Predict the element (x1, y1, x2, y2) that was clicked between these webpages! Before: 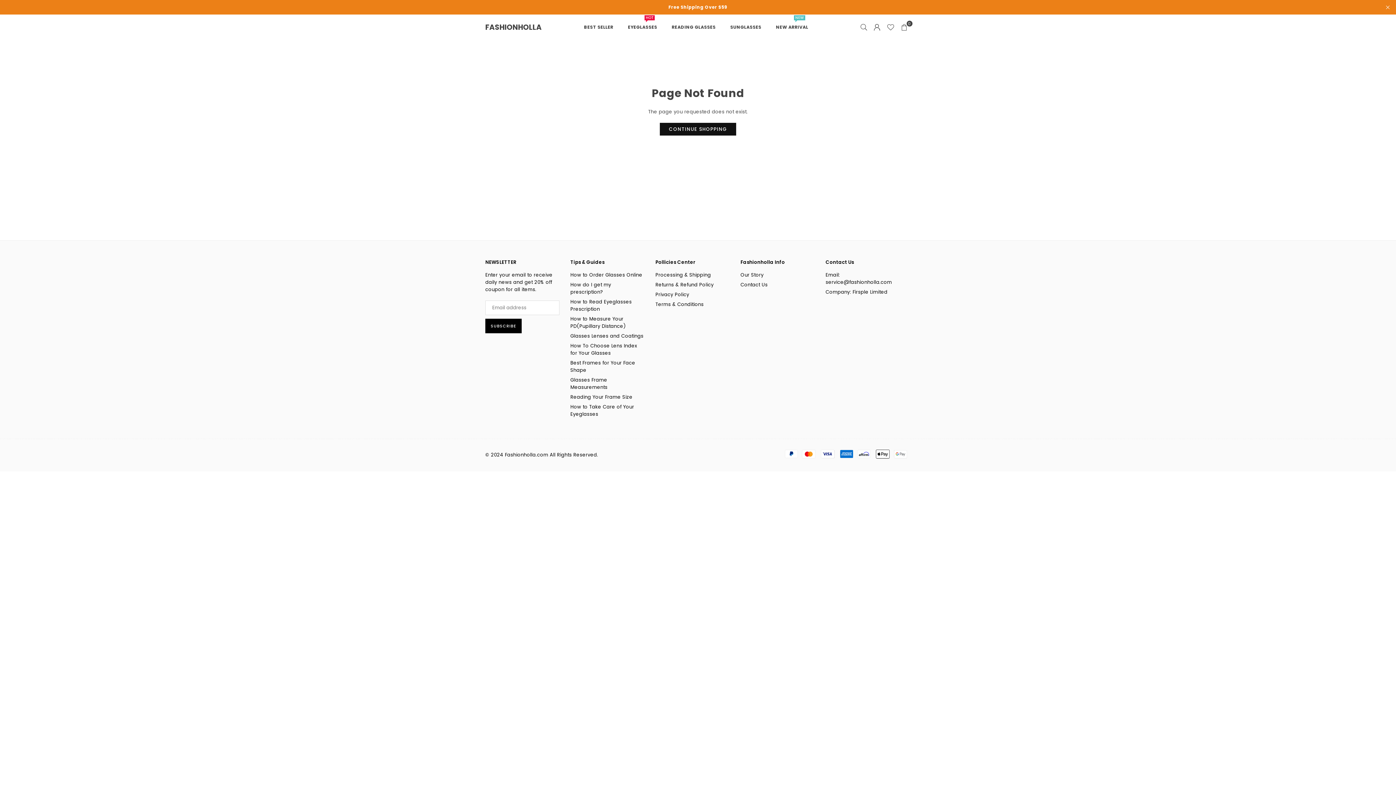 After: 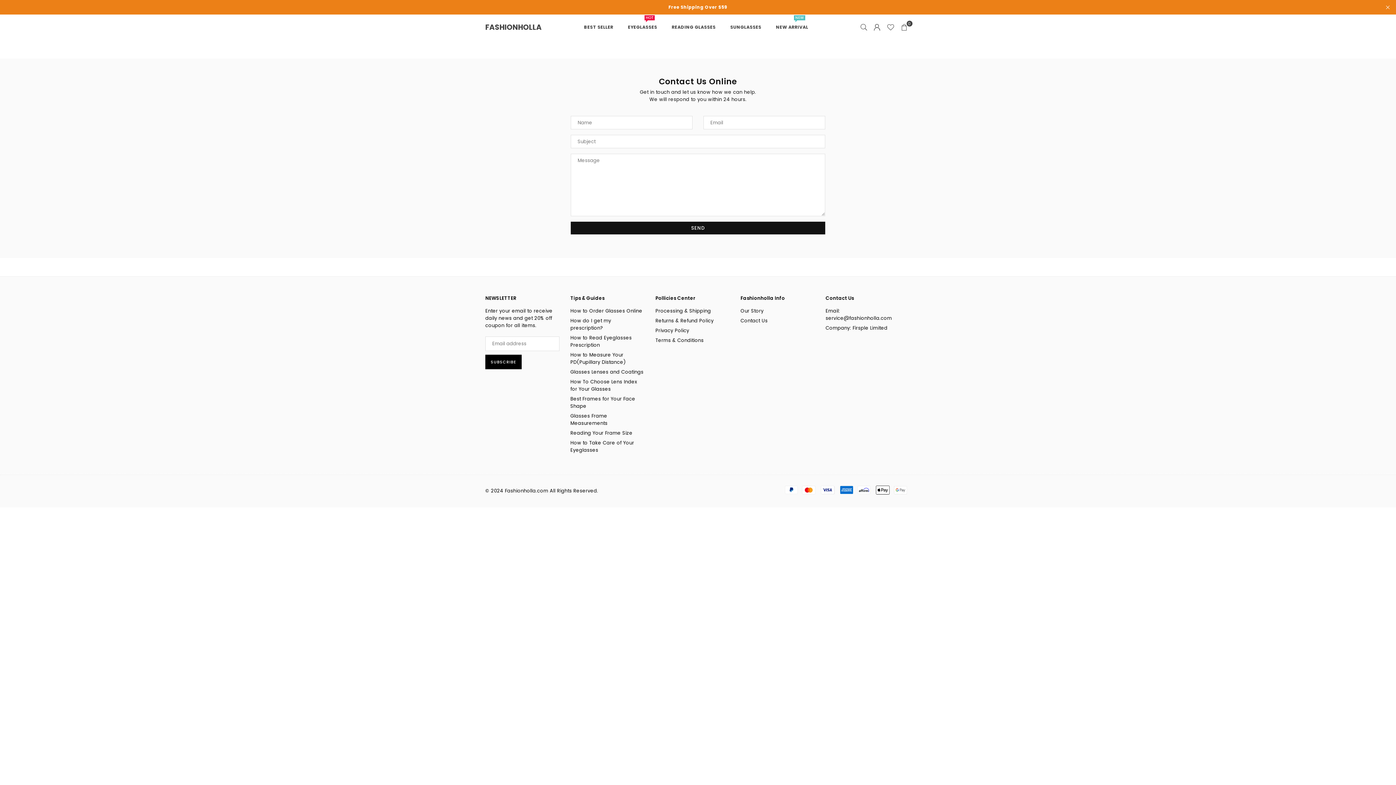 Action: label: Company: Firsple Limited bbox: (825, 288, 887, 295)